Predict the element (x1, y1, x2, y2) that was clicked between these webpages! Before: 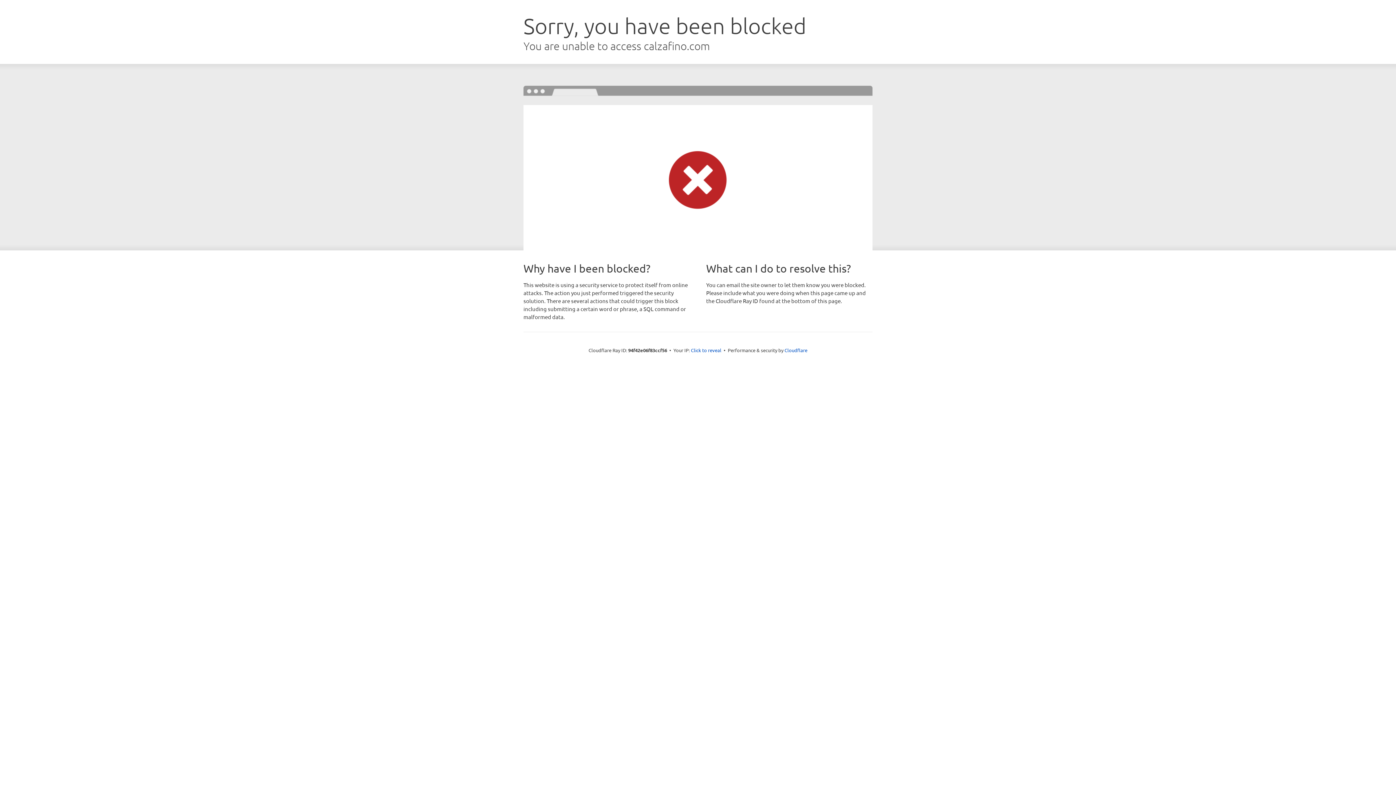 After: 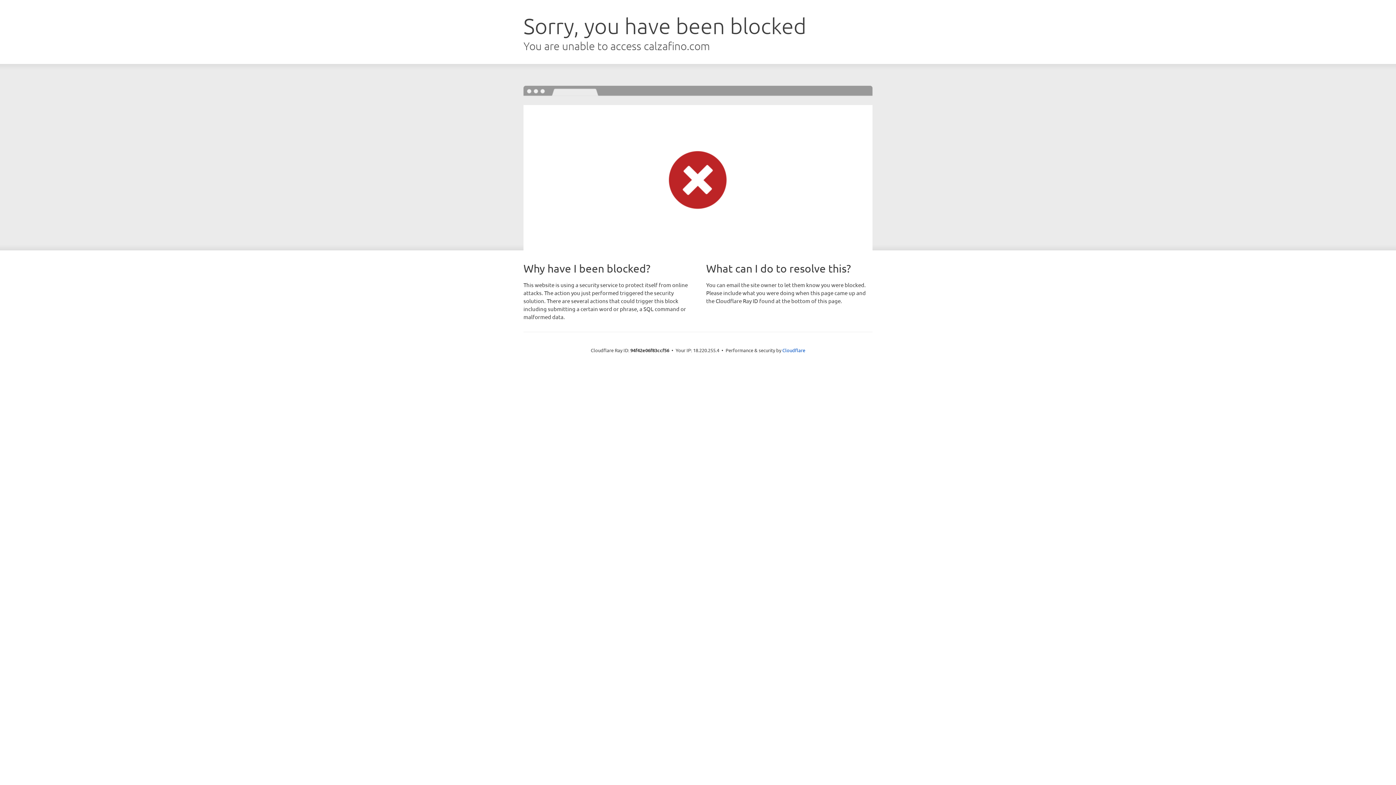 Action: label: Click to reveal bbox: (691, 346, 721, 353)